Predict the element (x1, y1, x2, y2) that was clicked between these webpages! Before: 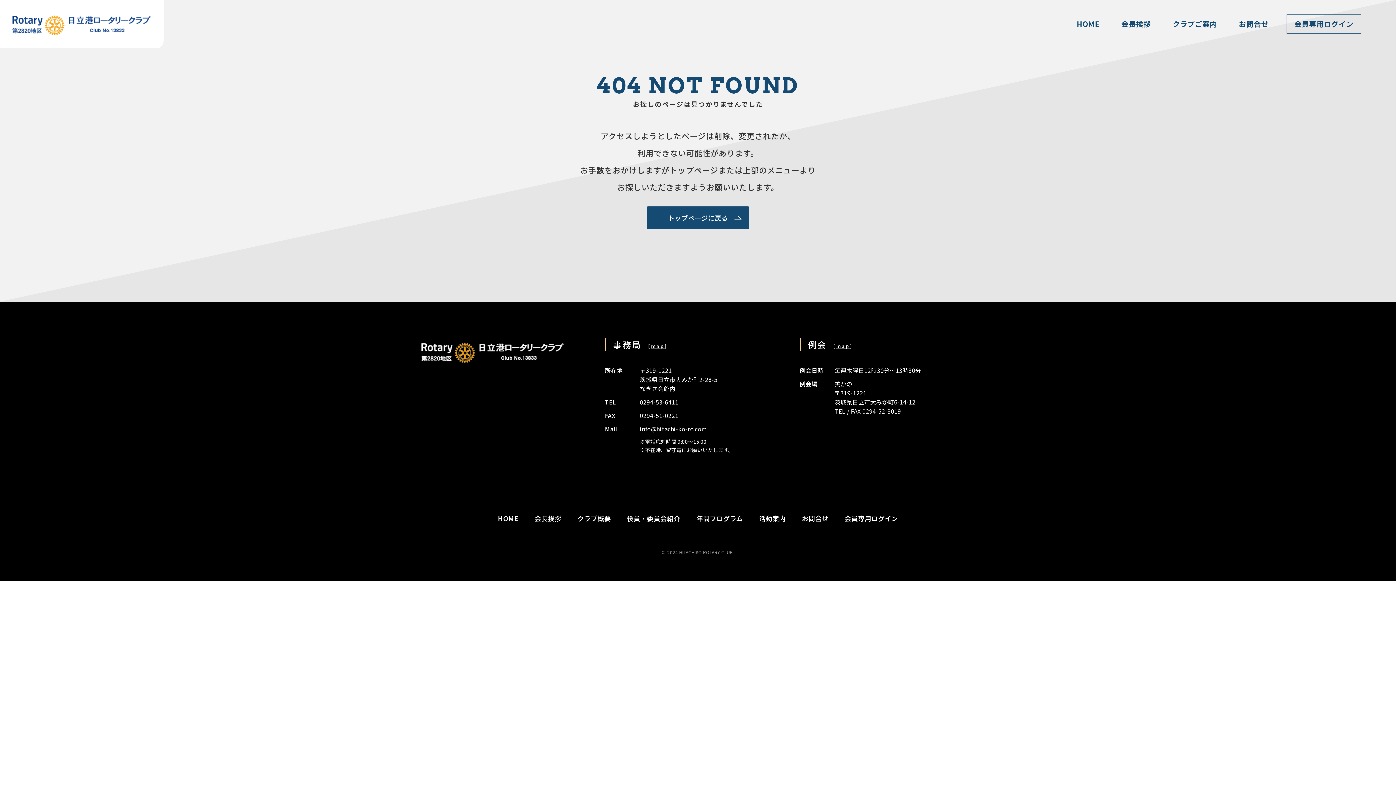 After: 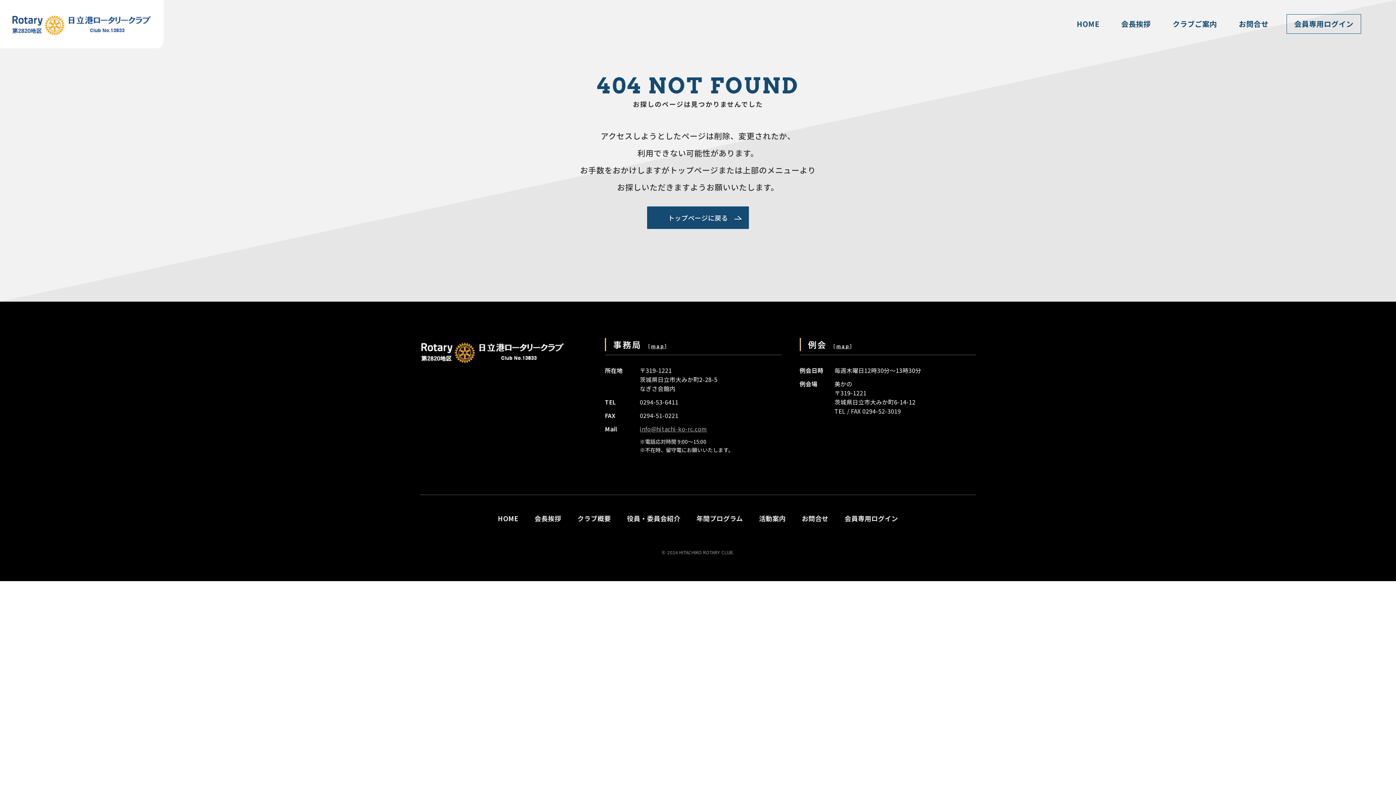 Action: bbox: (640, 424, 707, 433) label: info@hitachi-ko-rc.com